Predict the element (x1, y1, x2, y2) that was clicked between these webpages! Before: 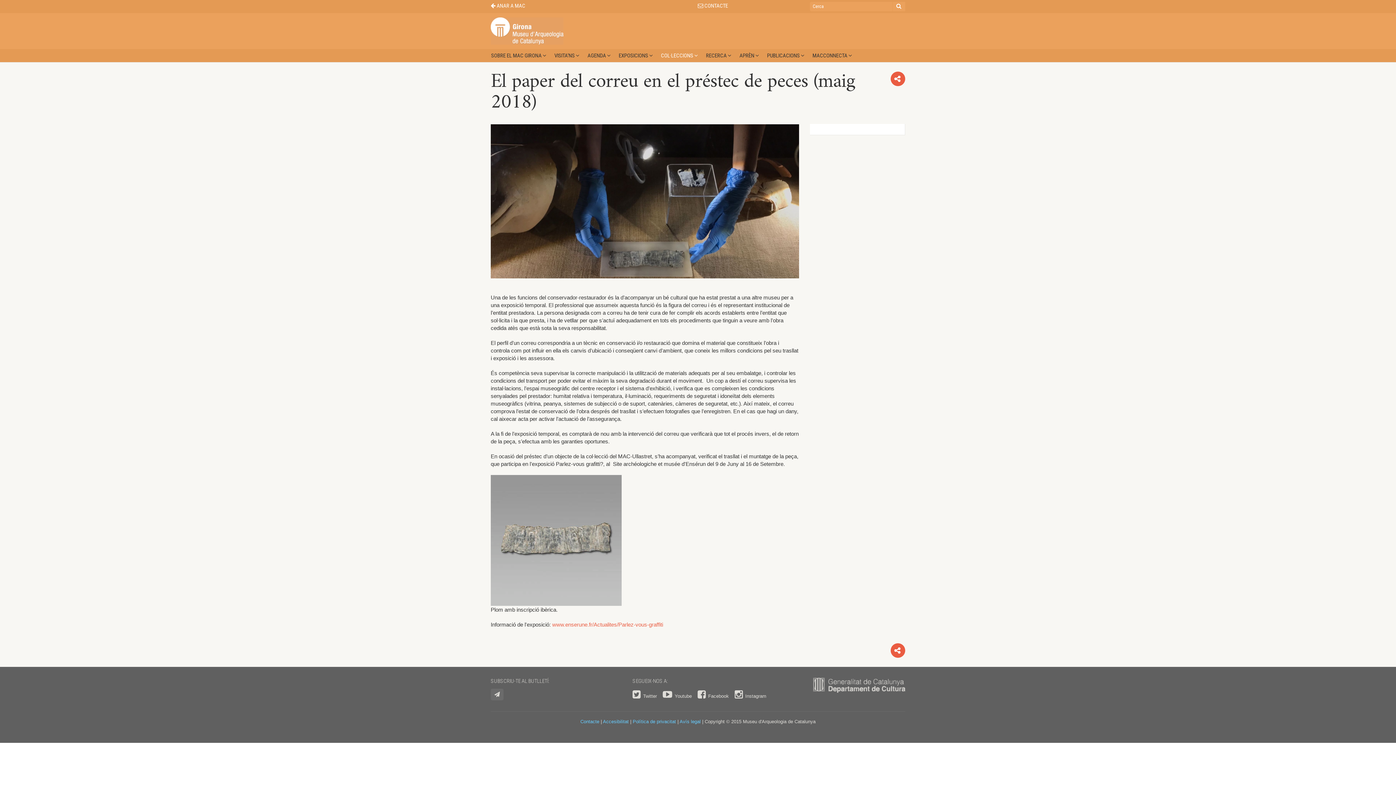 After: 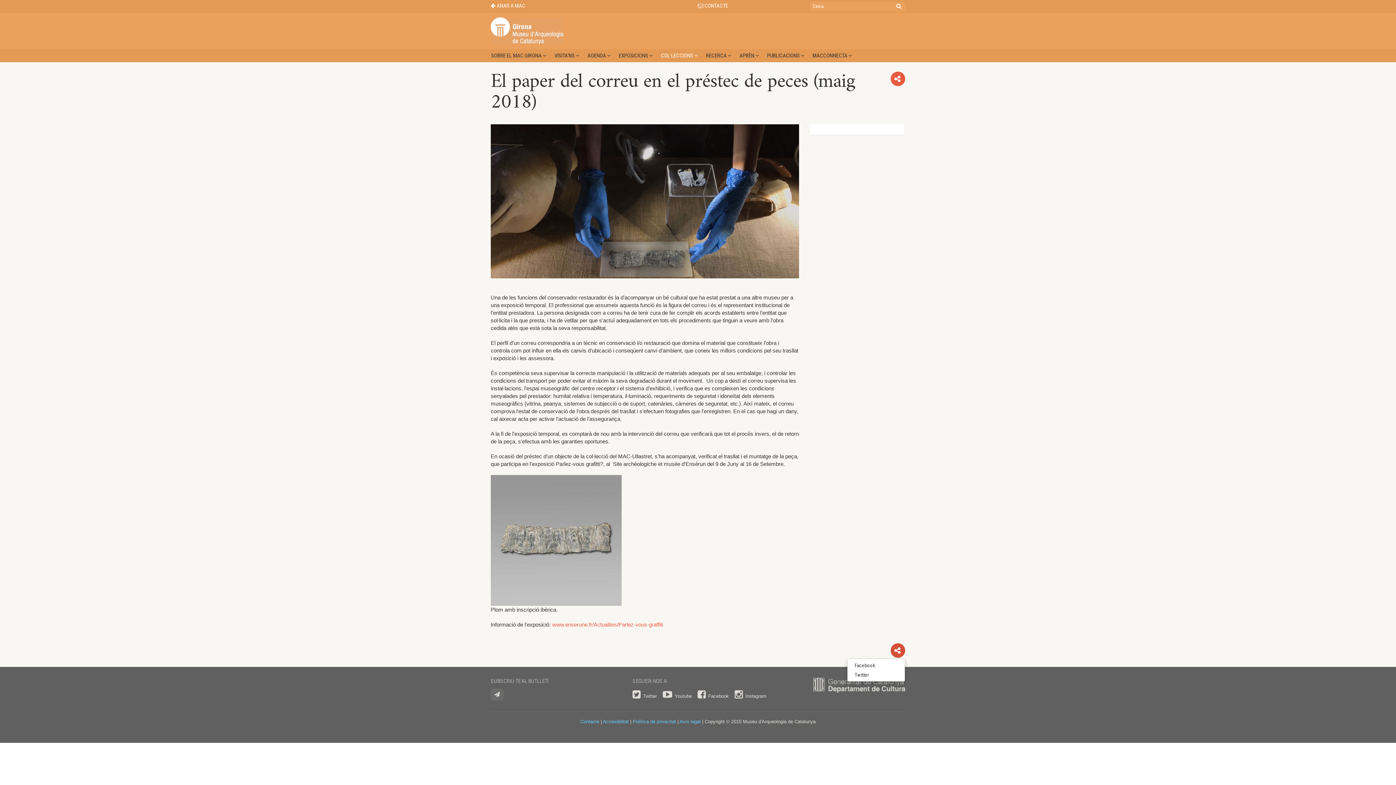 Action: bbox: (890, 648, 905, 654)